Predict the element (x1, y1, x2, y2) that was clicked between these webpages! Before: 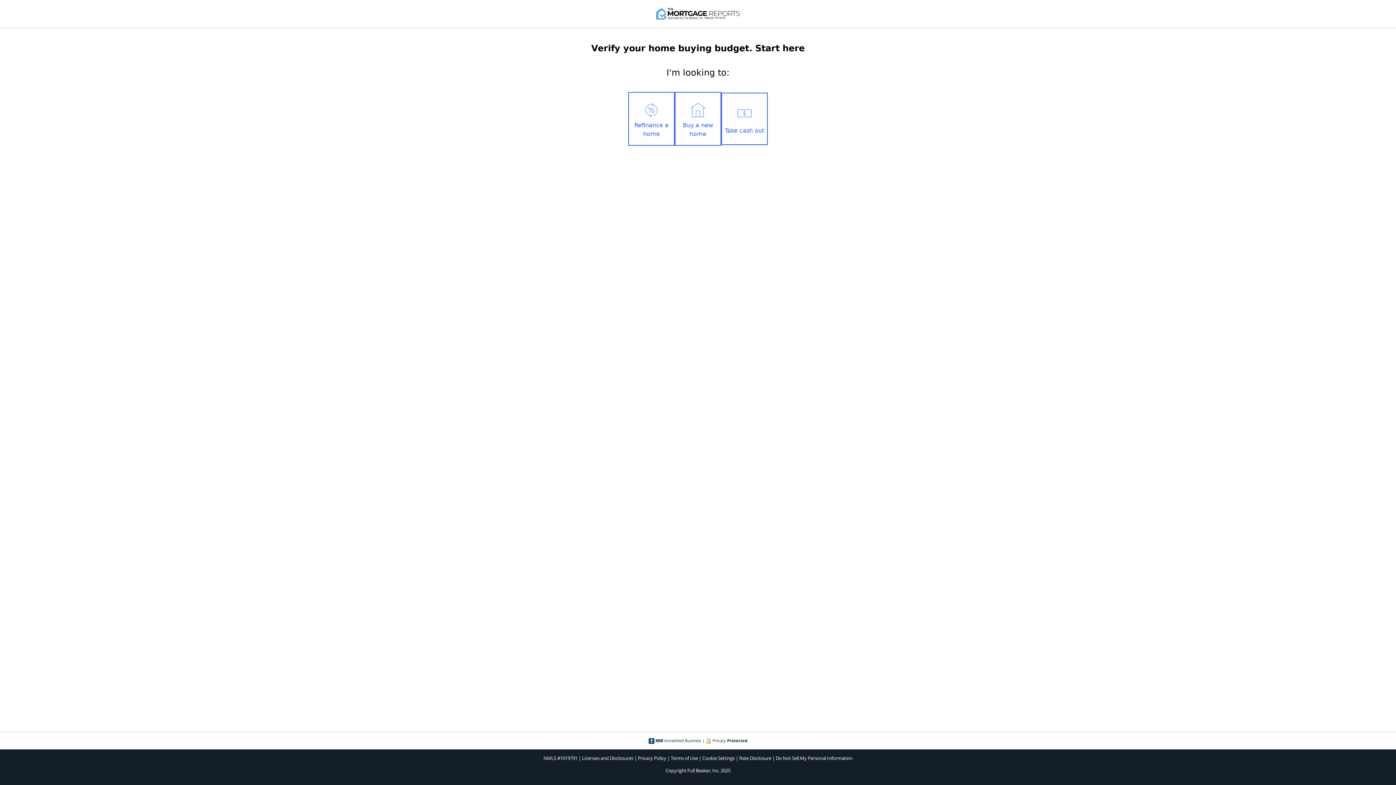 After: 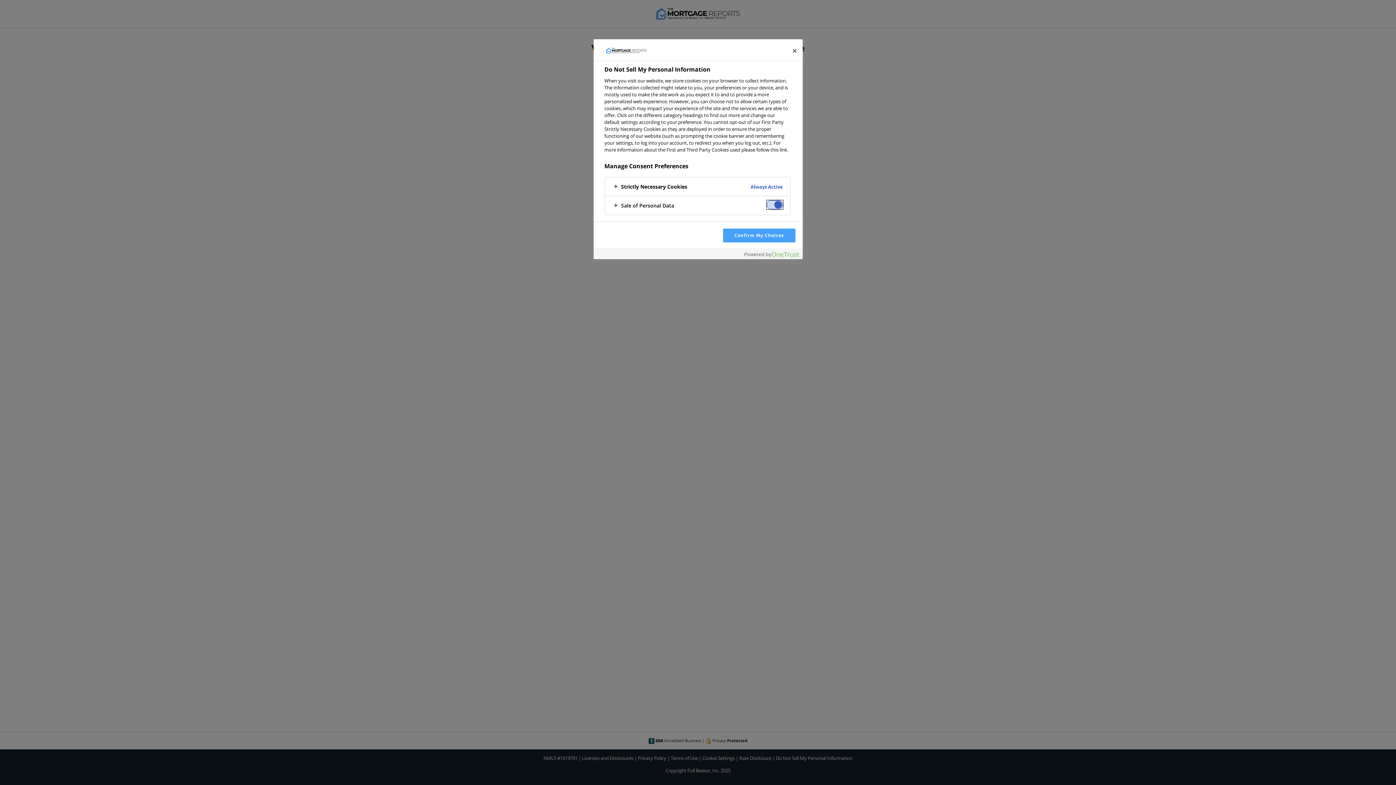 Action: label: Cookie Settings bbox: (702, 755, 734, 761)